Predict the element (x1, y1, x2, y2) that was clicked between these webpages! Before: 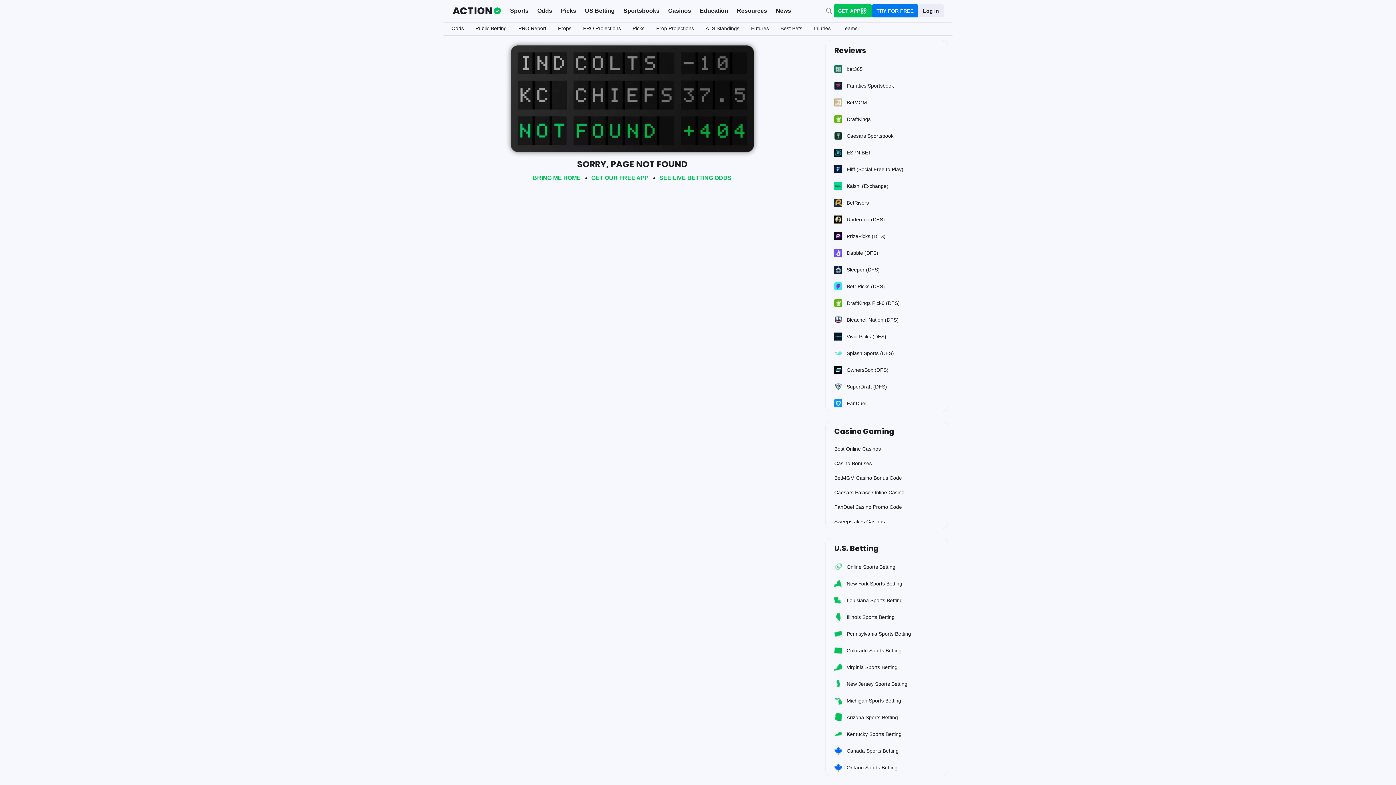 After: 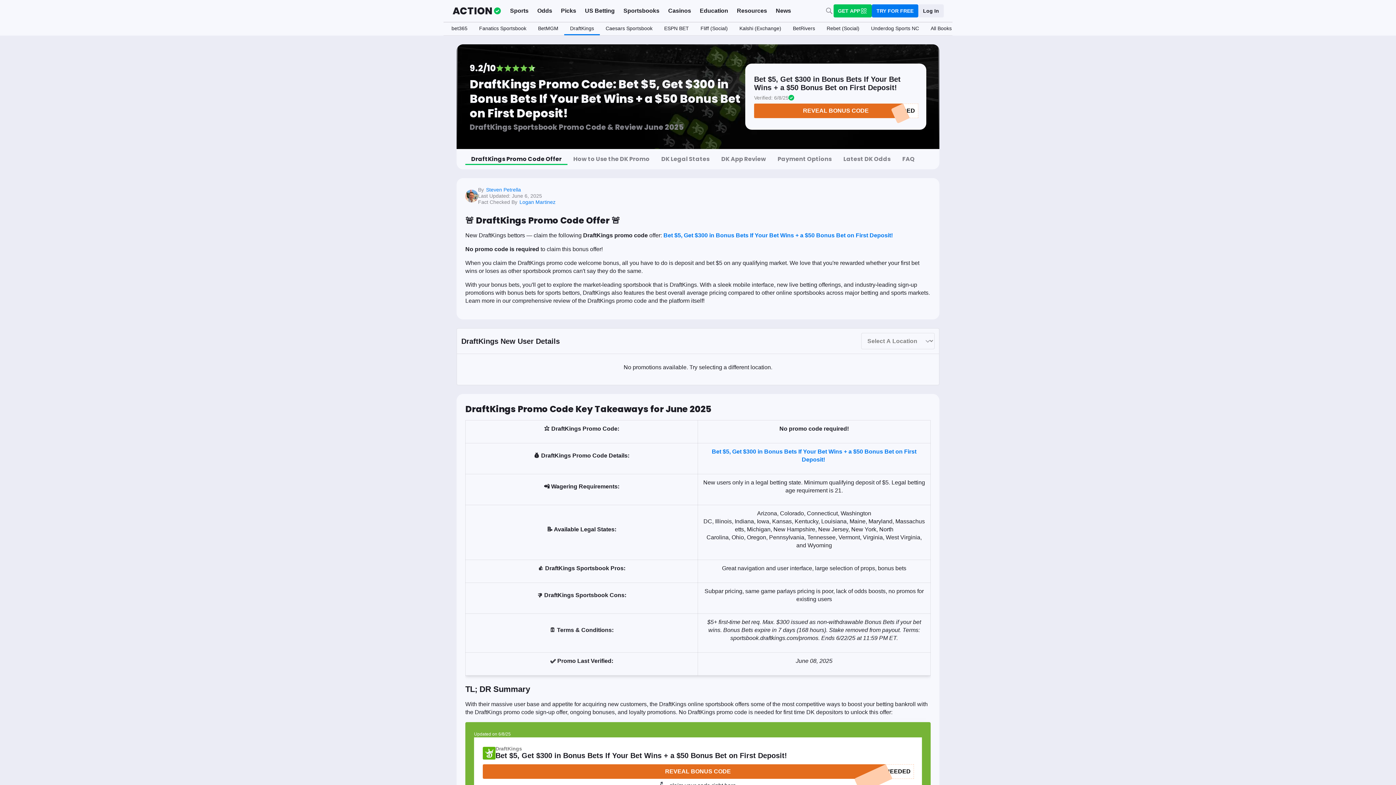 Action: bbox: (825, 110, 948, 127) label: DraftKings